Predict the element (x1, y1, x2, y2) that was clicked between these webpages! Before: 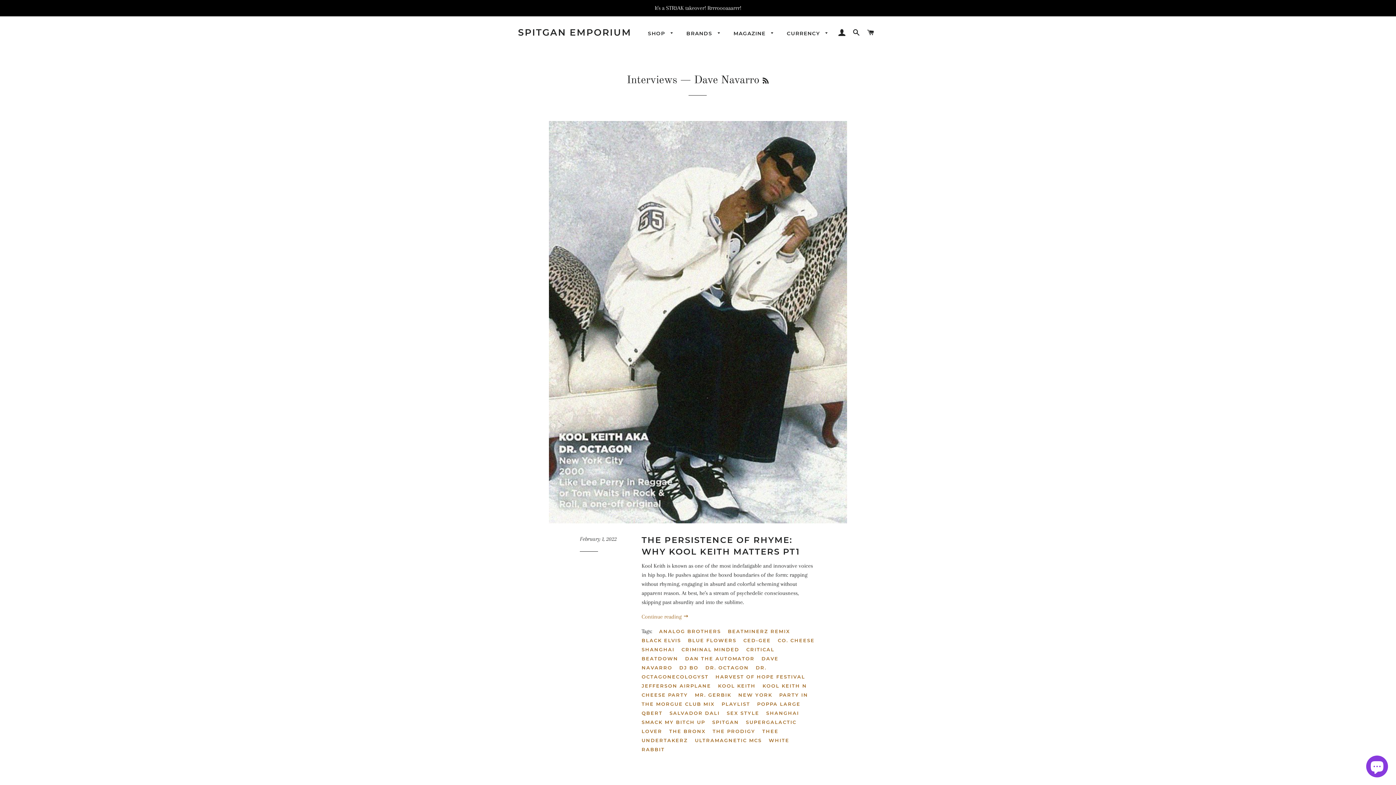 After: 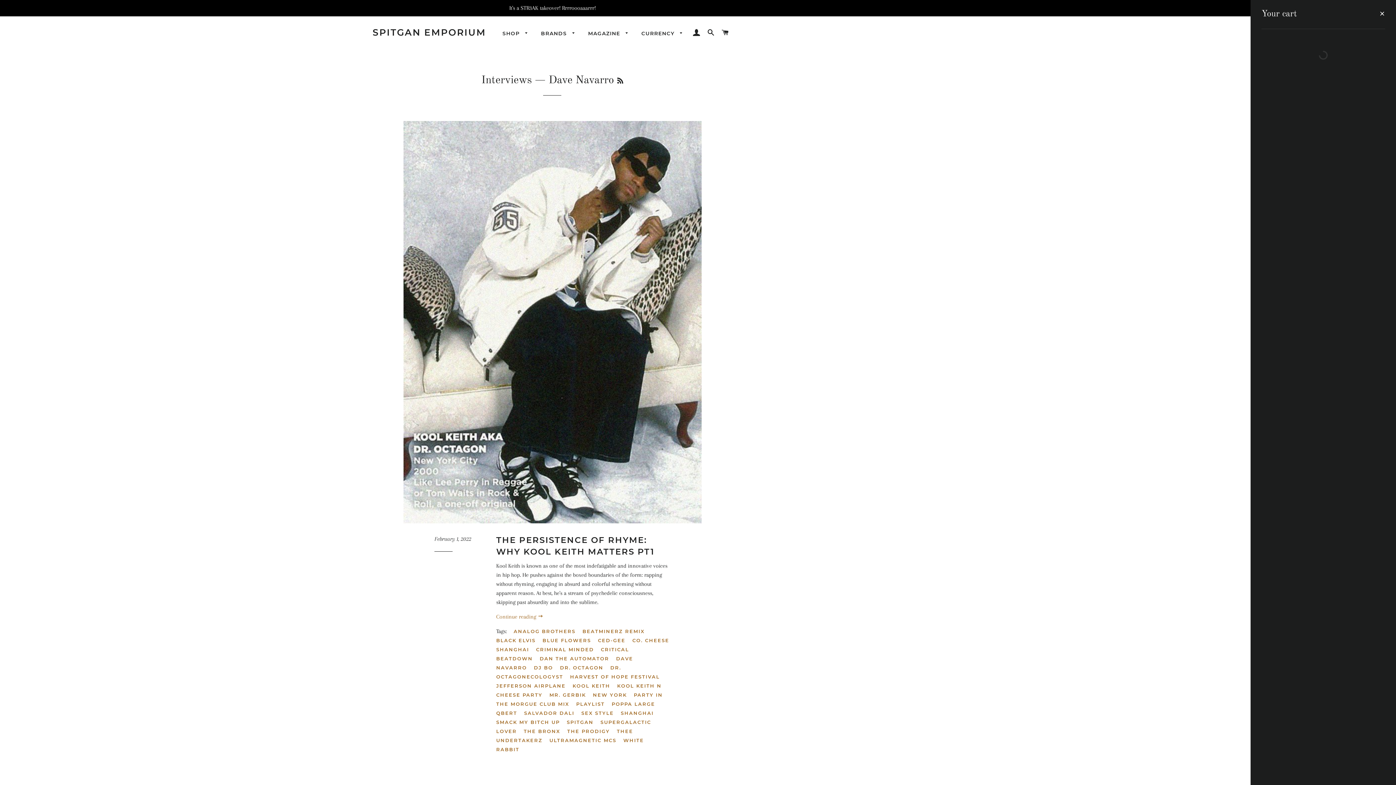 Action: label: CART bbox: (864, 21, 877, 43)